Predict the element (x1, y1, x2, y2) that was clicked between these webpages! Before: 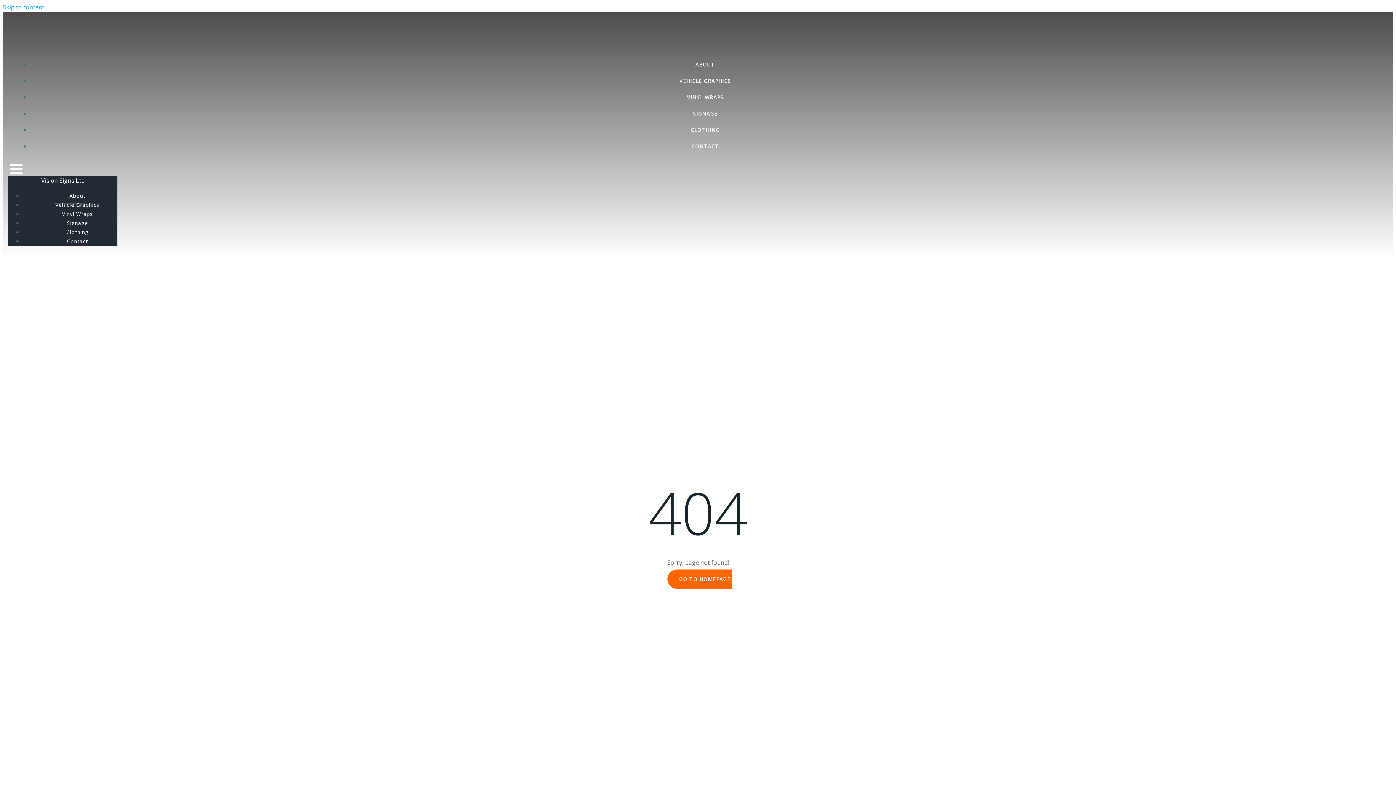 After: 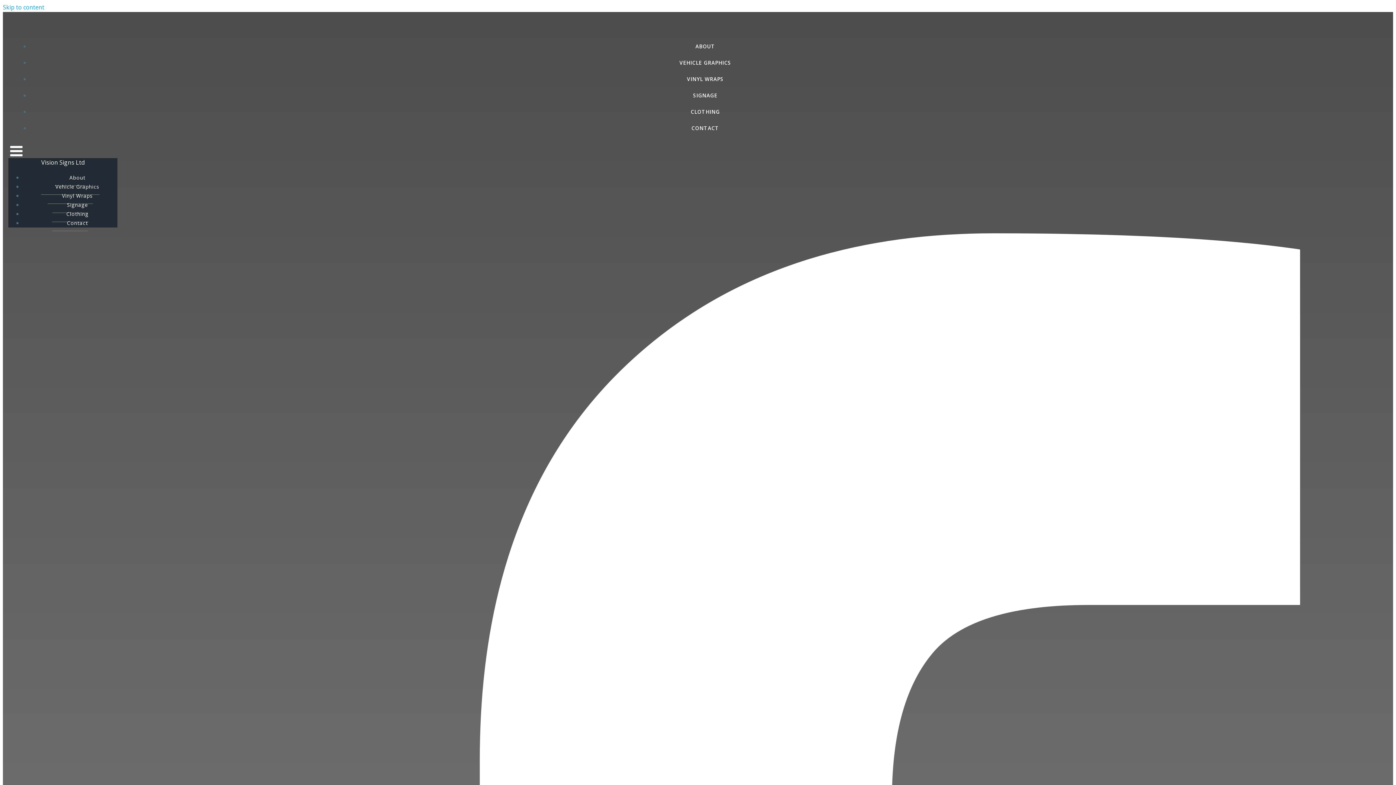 Action: label:   bbox: (697, 19, 699, 31)